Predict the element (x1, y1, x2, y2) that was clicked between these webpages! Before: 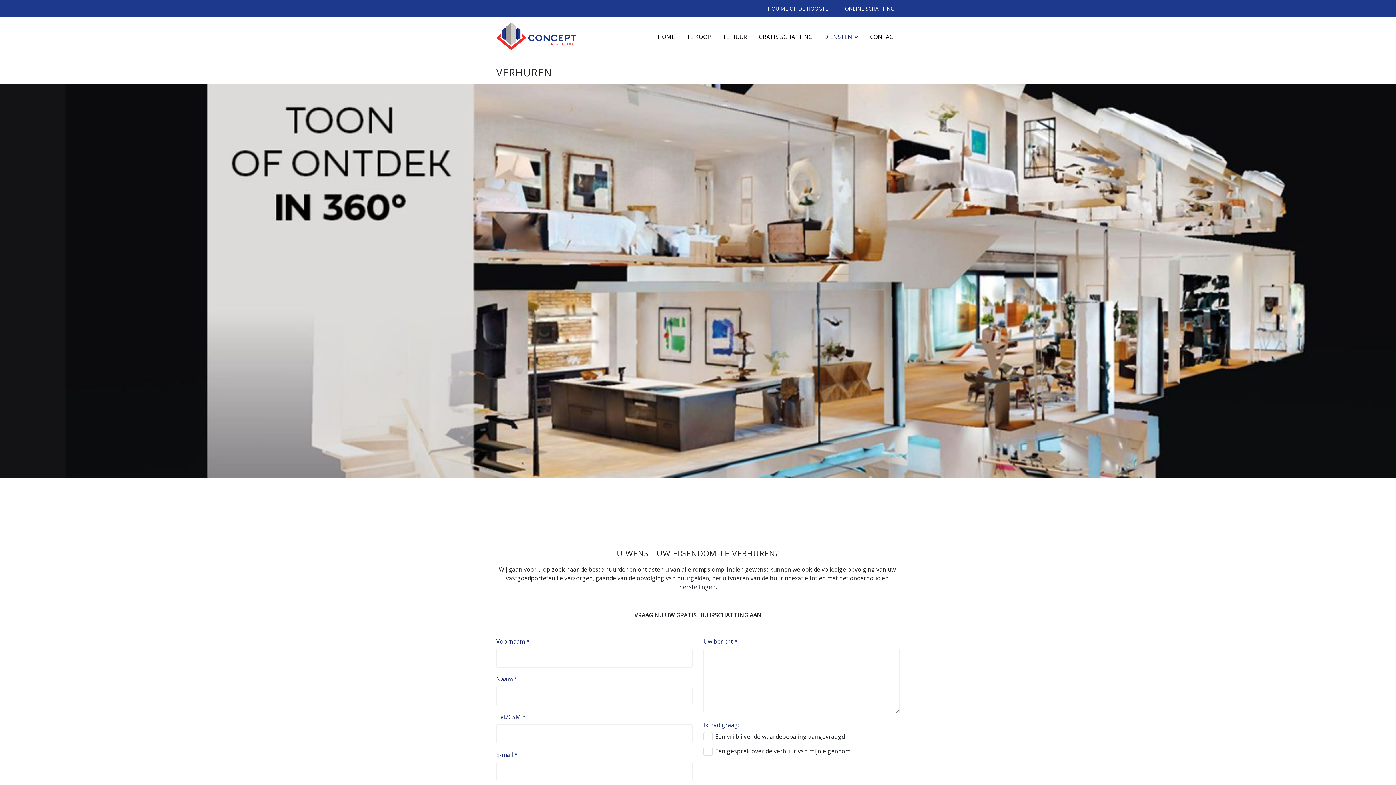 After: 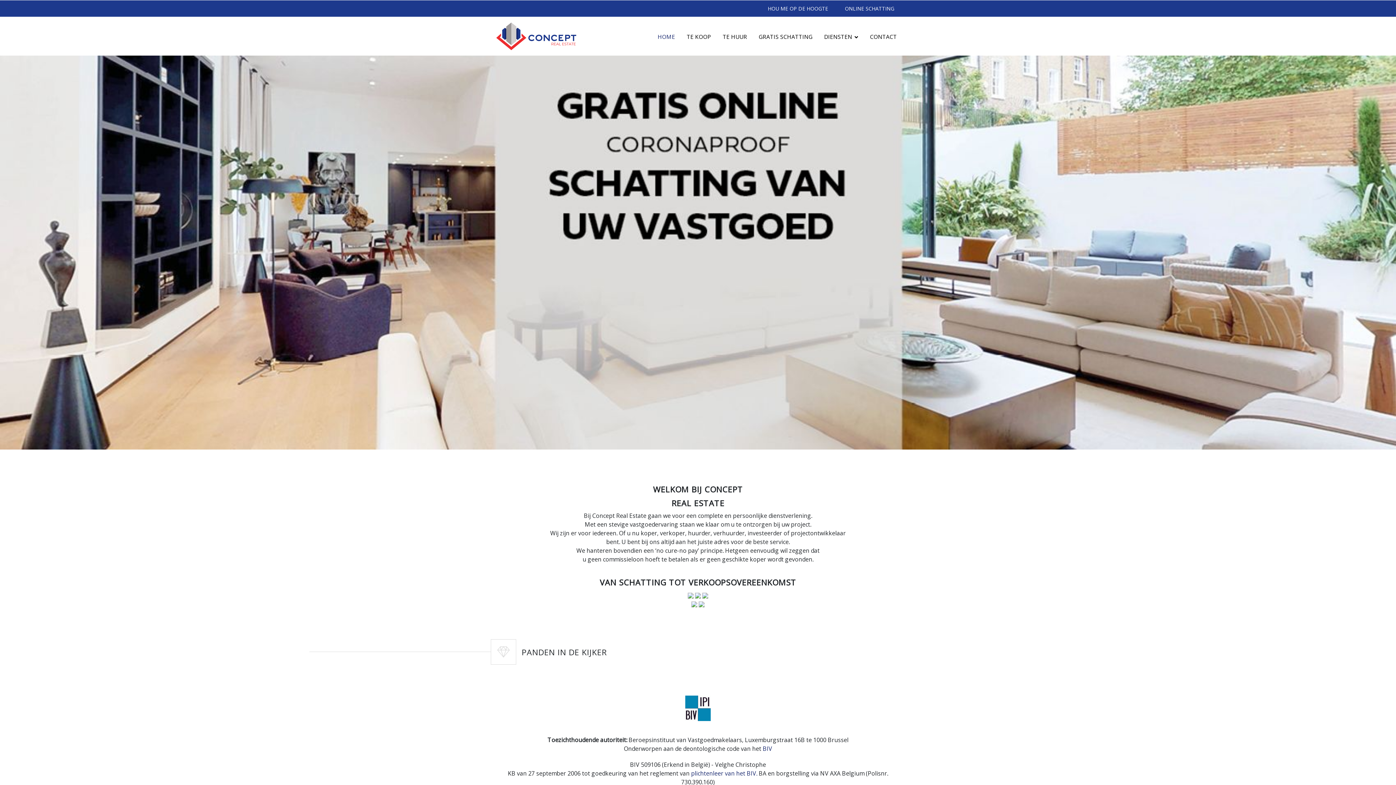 Action: bbox: (496, 20, 581, 52)